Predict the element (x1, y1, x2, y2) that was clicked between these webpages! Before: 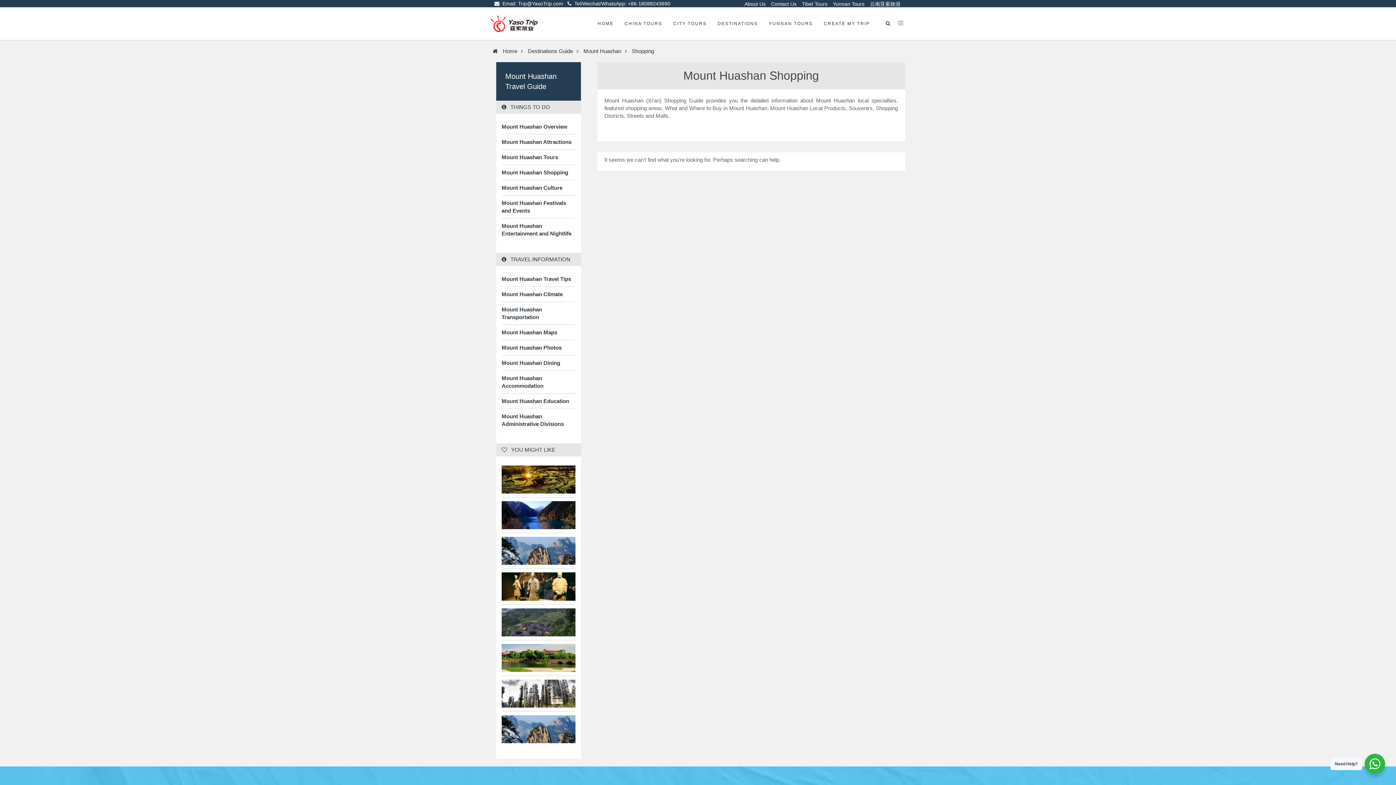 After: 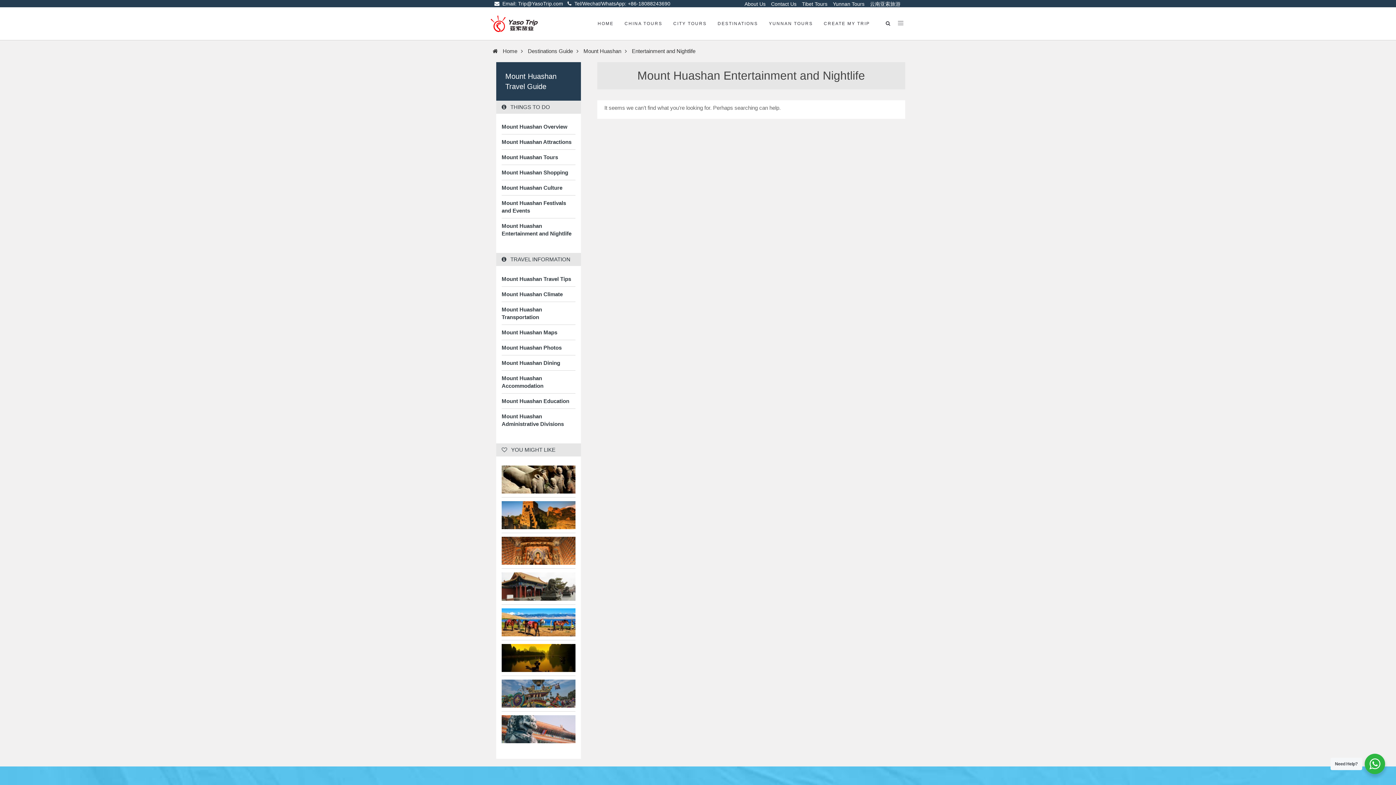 Action: label: Mount Huashan Entertainment and Nightlife bbox: (501, 222, 575, 237)